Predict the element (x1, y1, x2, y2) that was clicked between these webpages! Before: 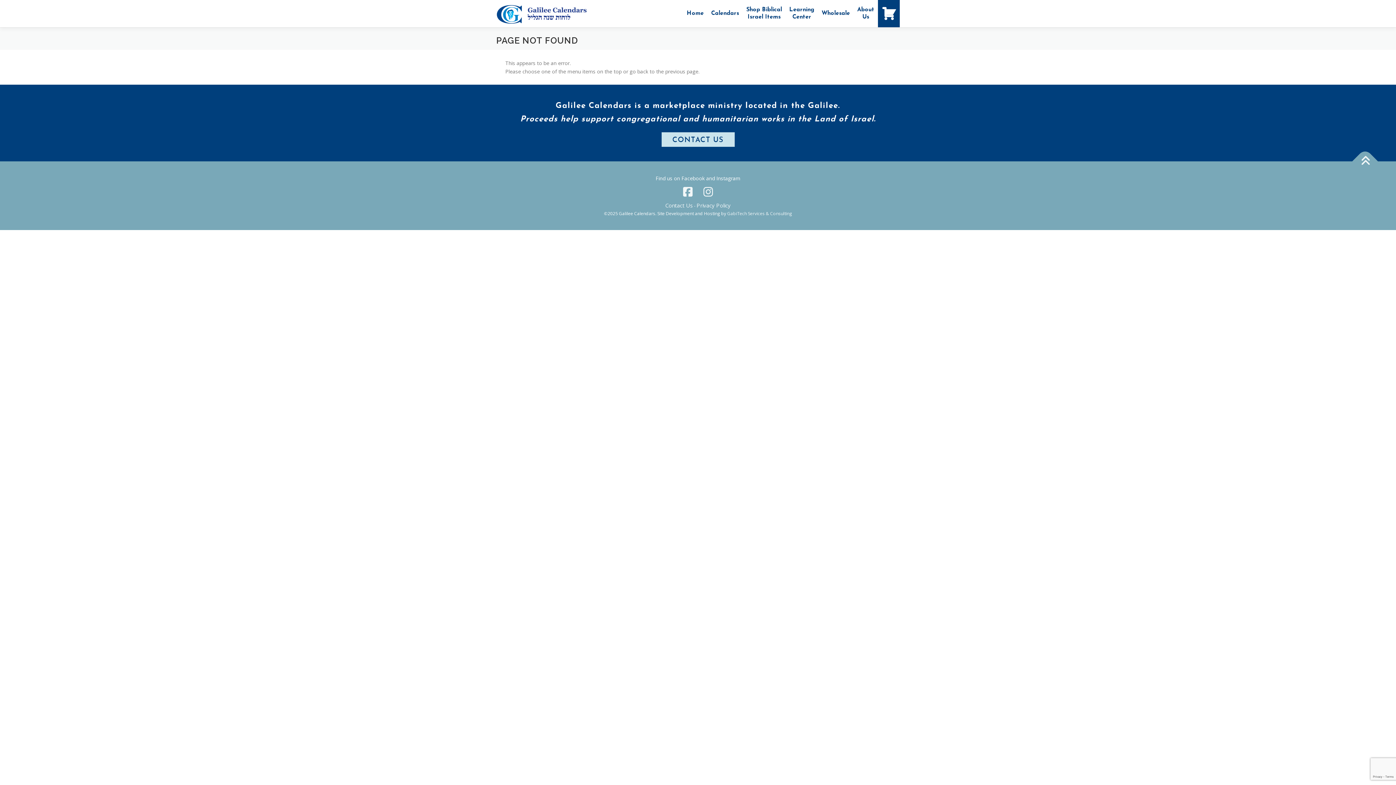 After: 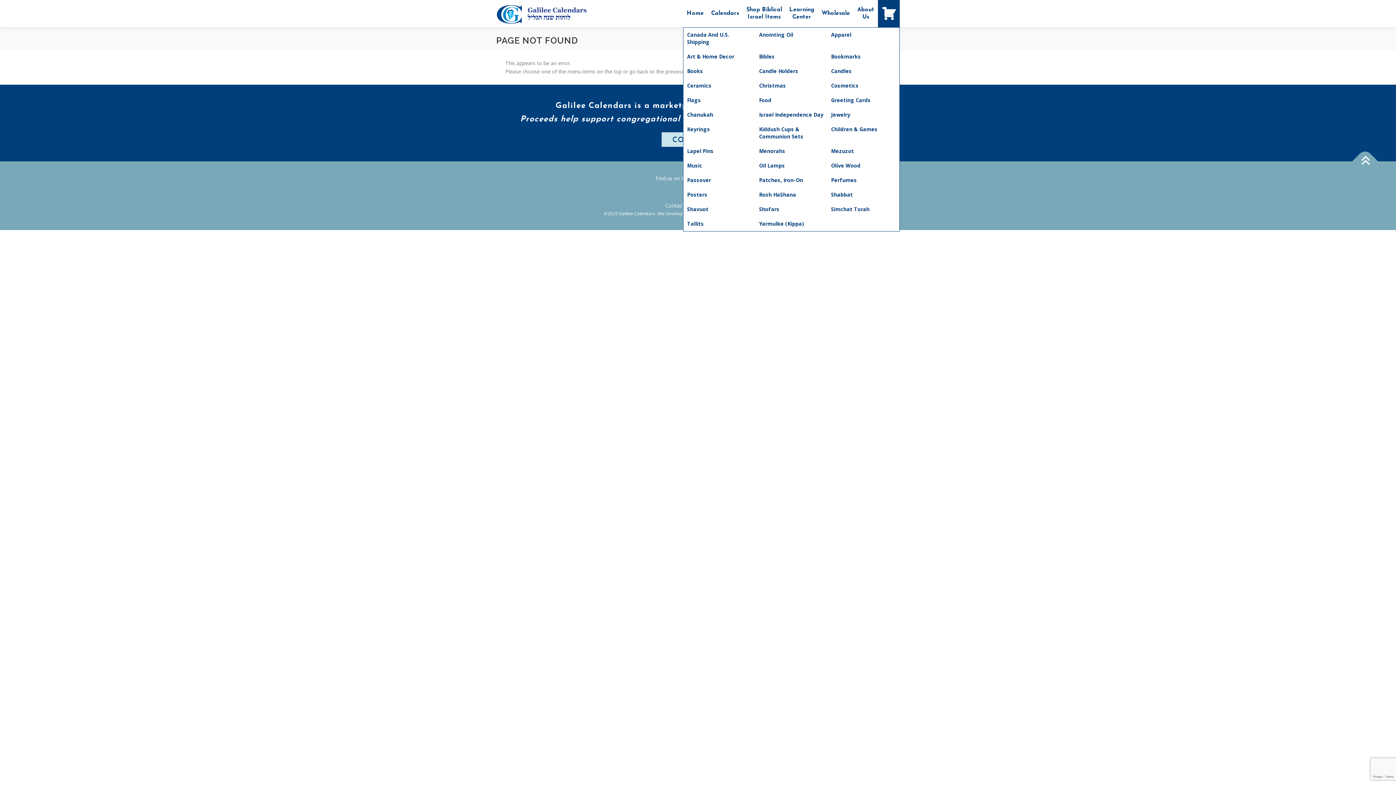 Action: bbox: (742, 0, 785, 27) label: Shop Biblical
Israel Items